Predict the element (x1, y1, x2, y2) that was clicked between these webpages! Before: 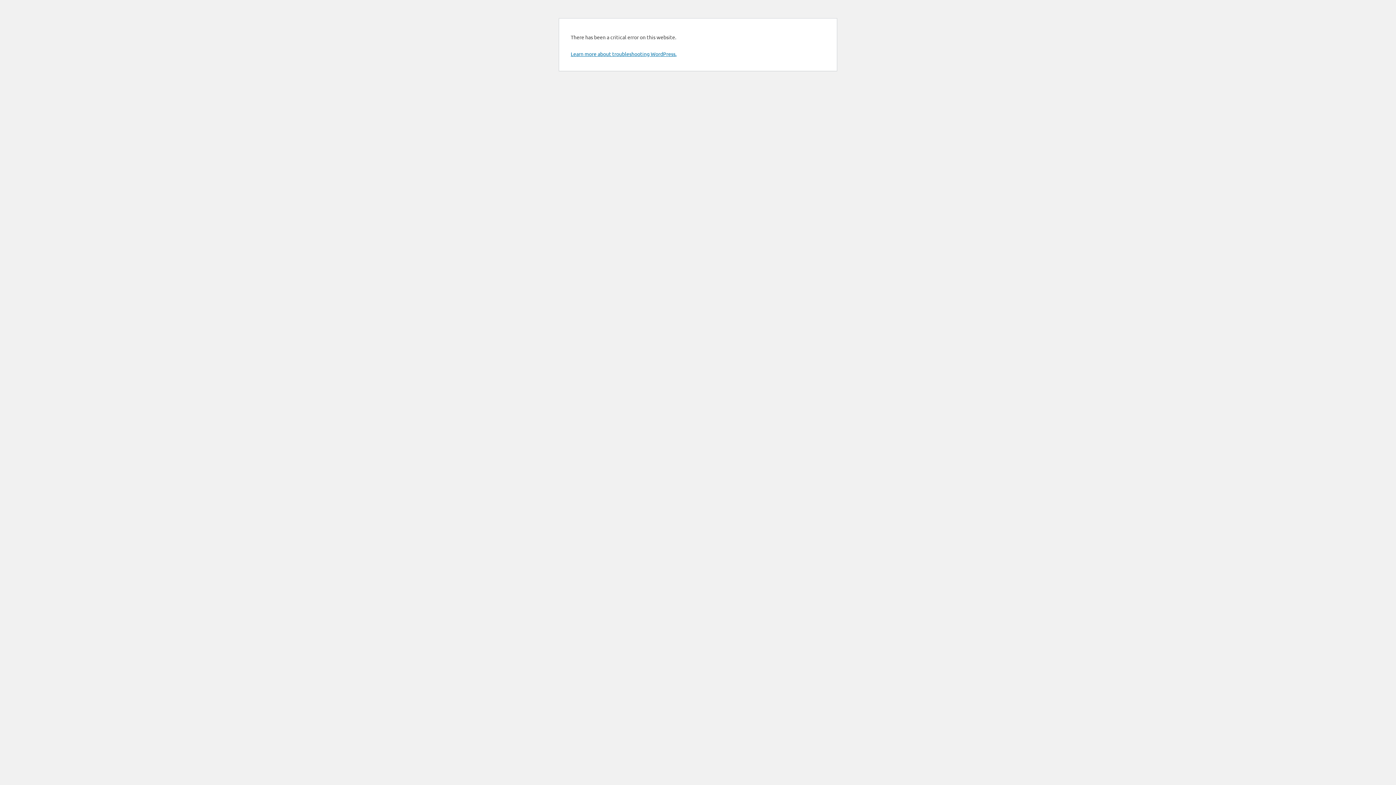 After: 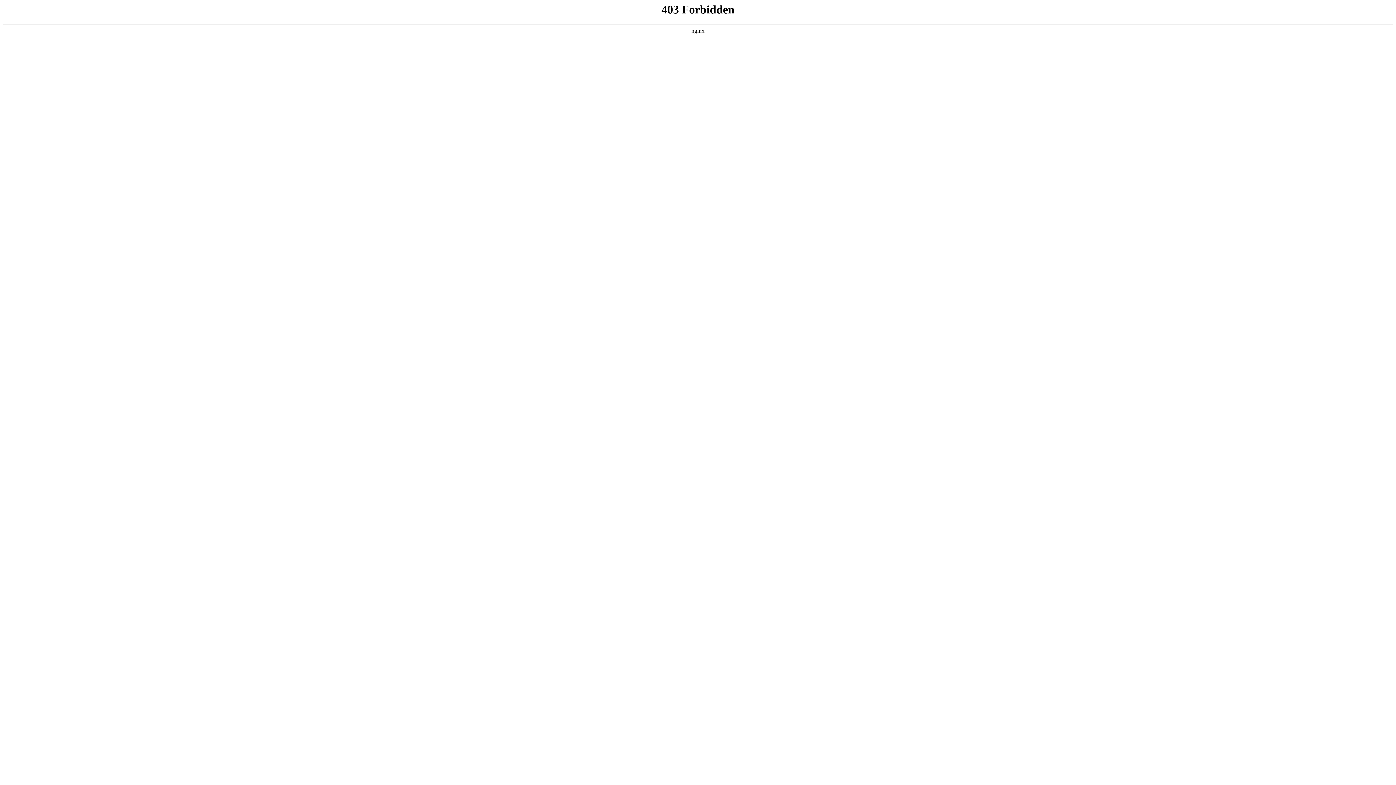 Action: label: Learn more about troubleshooting WordPress. bbox: (570, 50, 676, 57)